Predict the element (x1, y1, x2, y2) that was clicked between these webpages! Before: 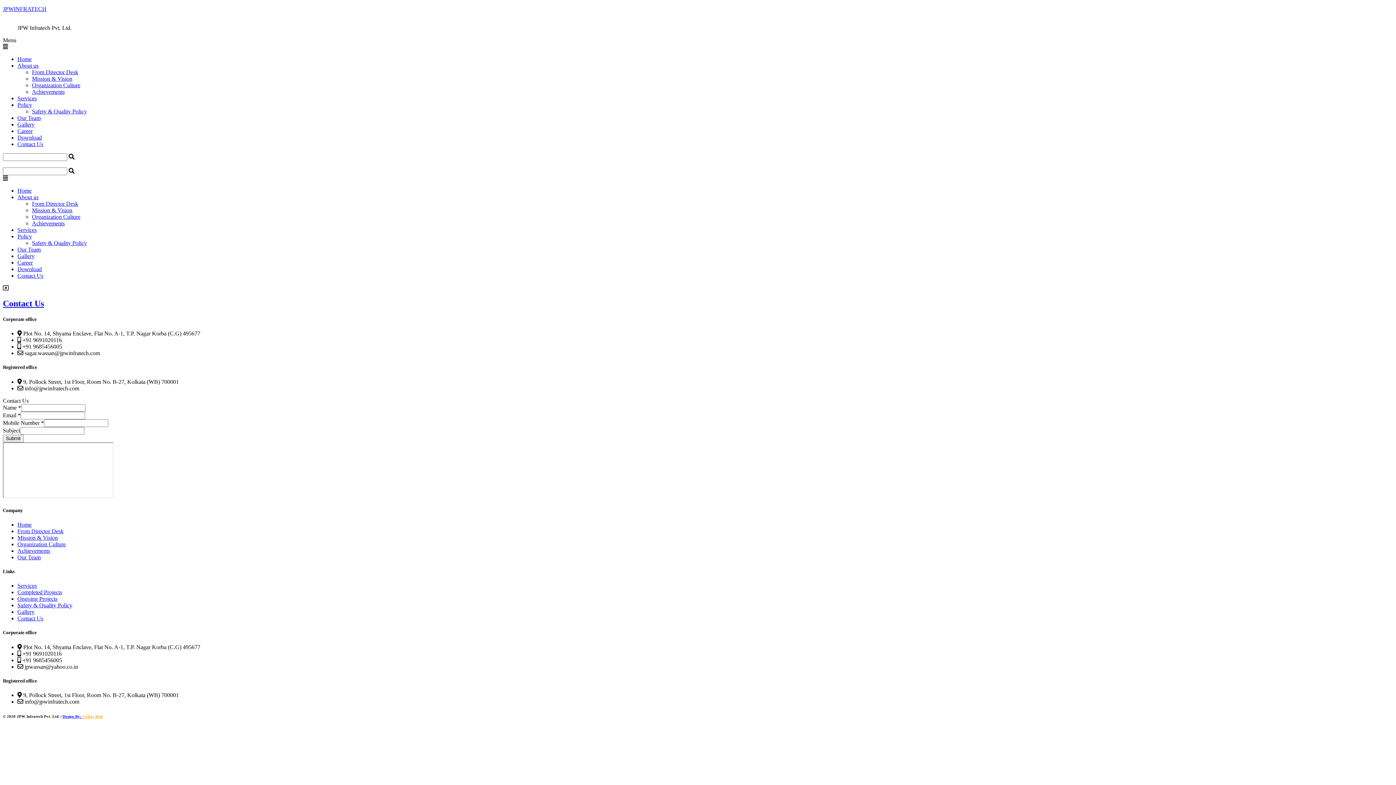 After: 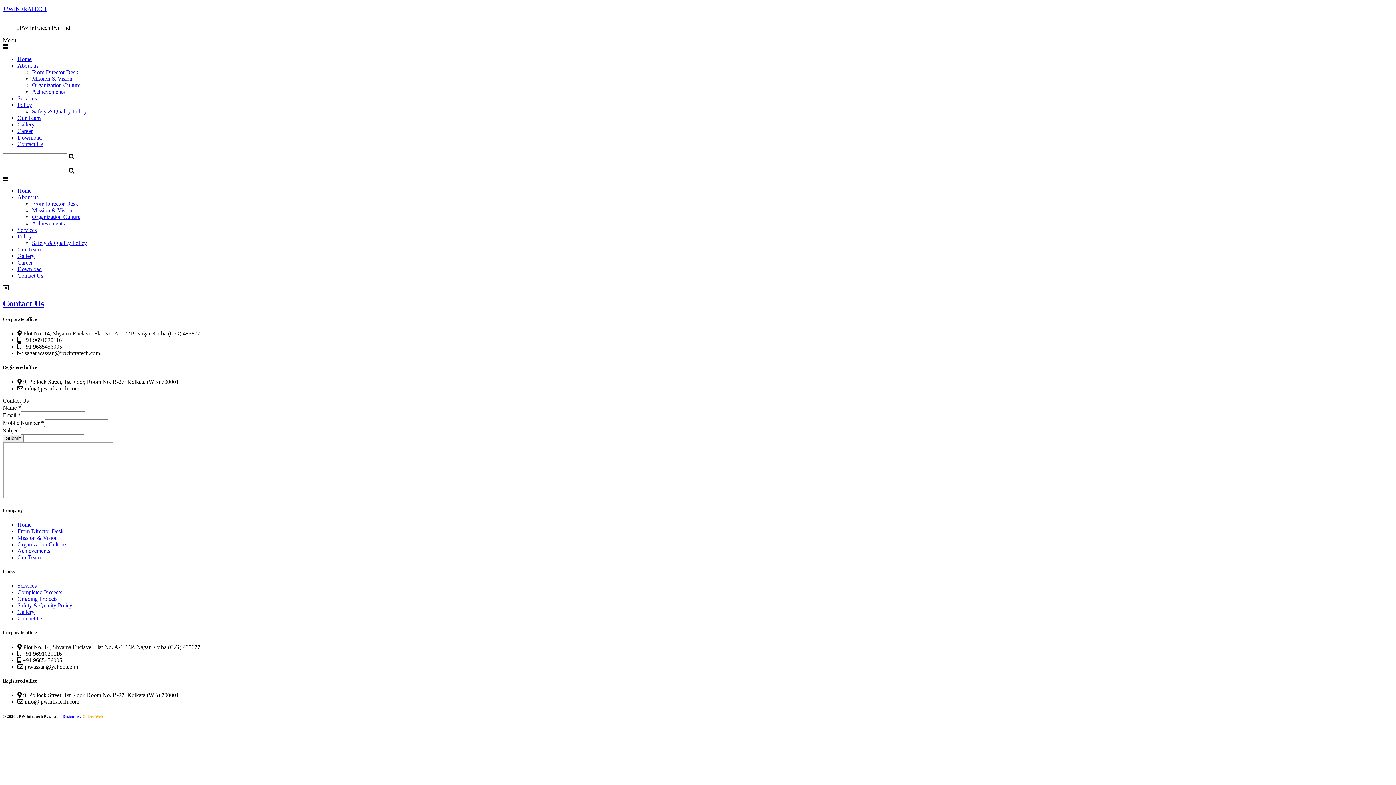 Action: label: Menu bbox: (2, 37, 1393, 50)